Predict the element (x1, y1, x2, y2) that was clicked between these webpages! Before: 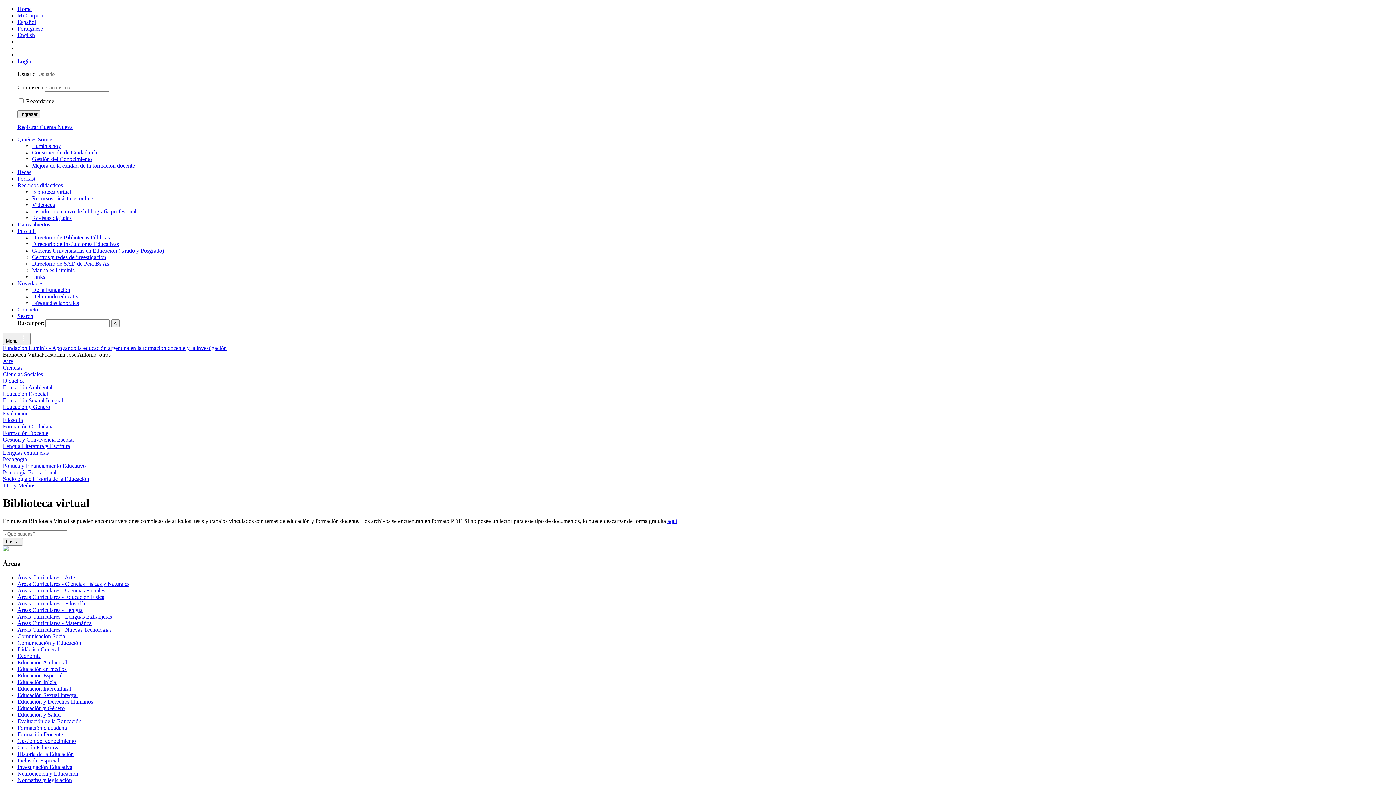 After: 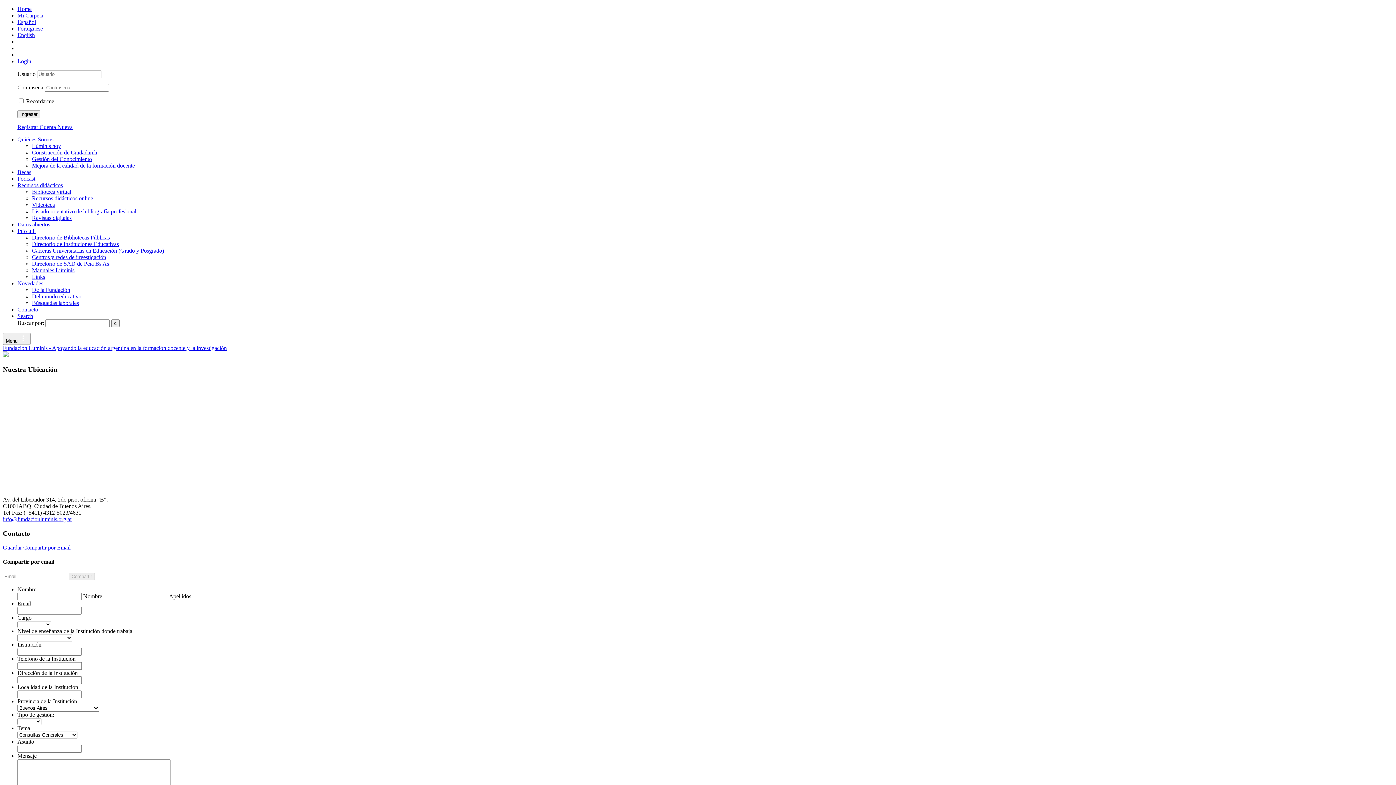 Action: label: Contacto bbox: (17, 306, 38, 312)